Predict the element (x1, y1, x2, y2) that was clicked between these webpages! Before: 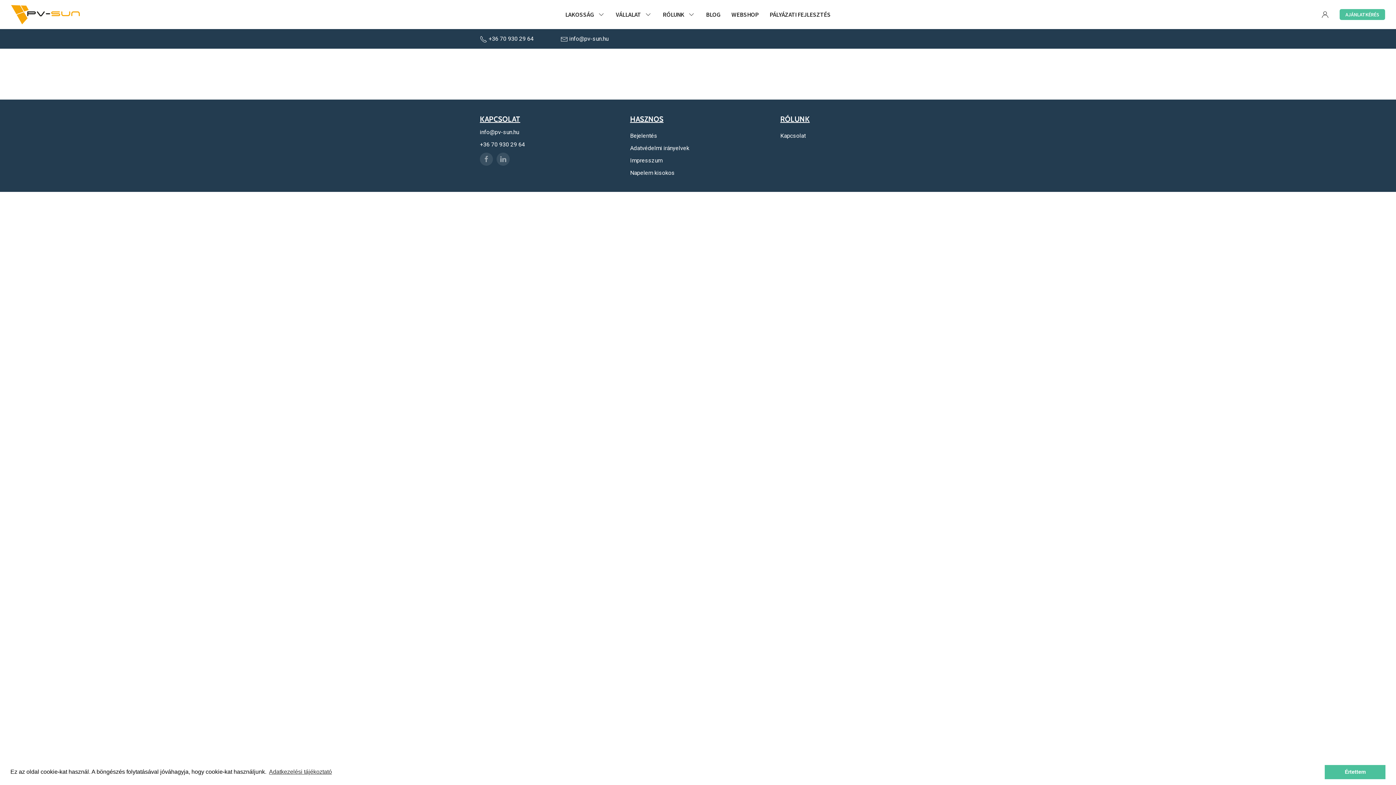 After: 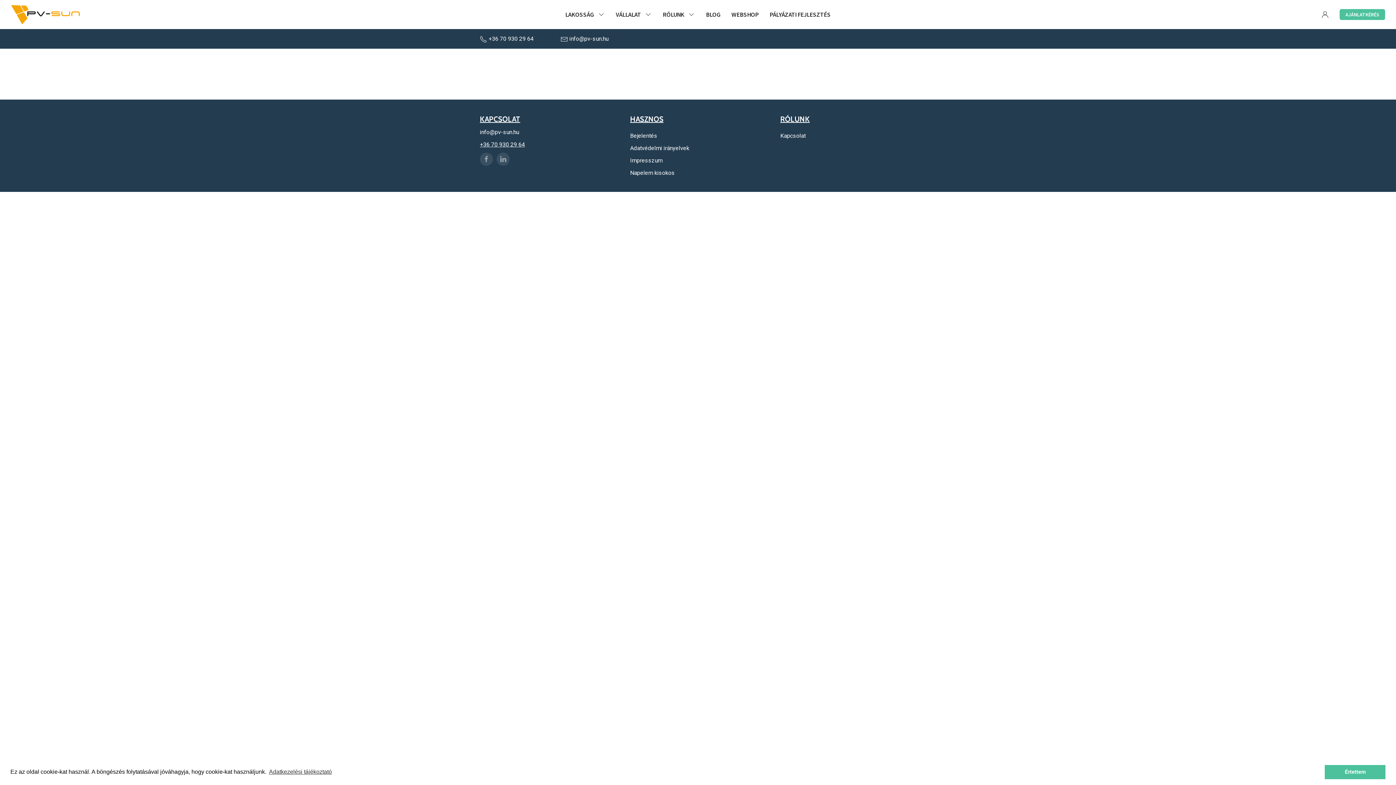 Action: label: +36 70 930 29 64 bbox: (480, 141, 525, 148)